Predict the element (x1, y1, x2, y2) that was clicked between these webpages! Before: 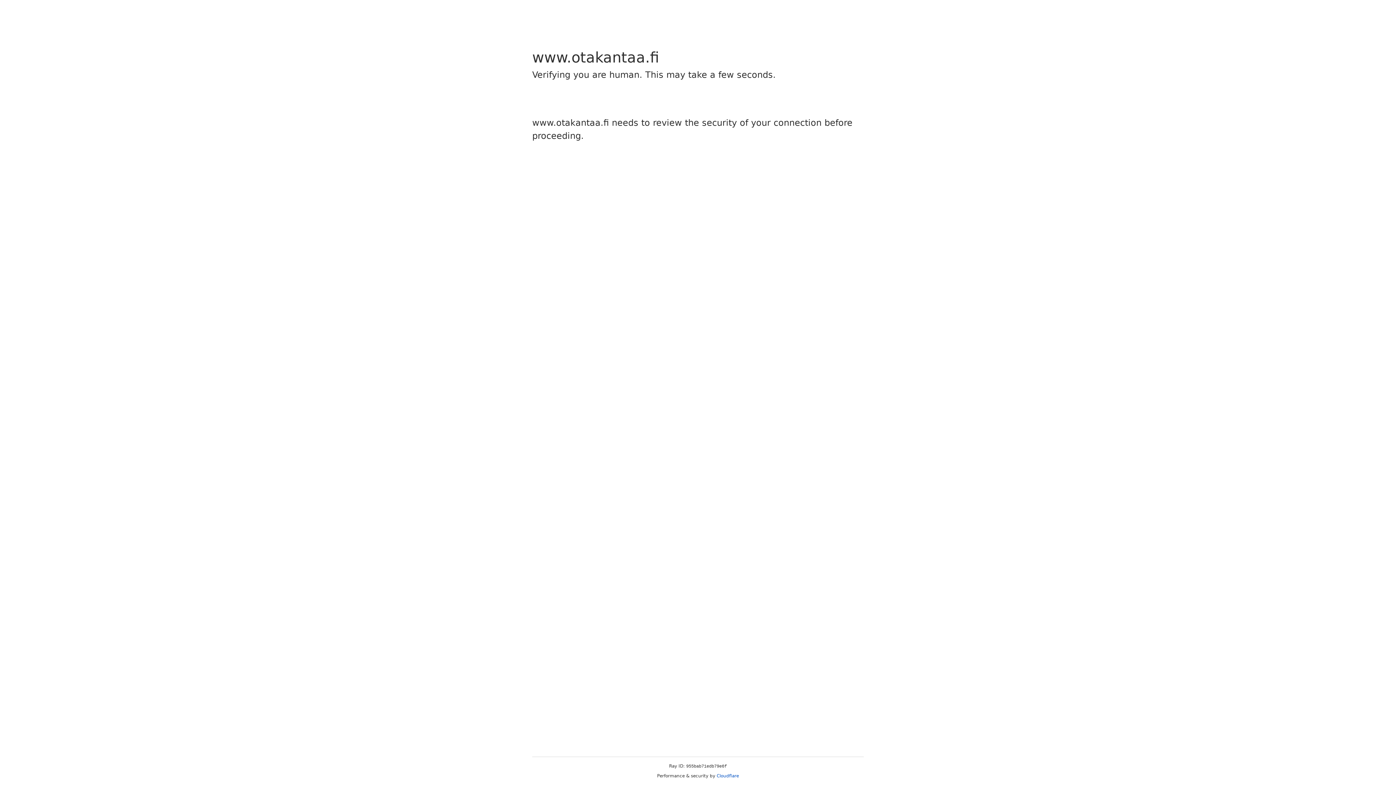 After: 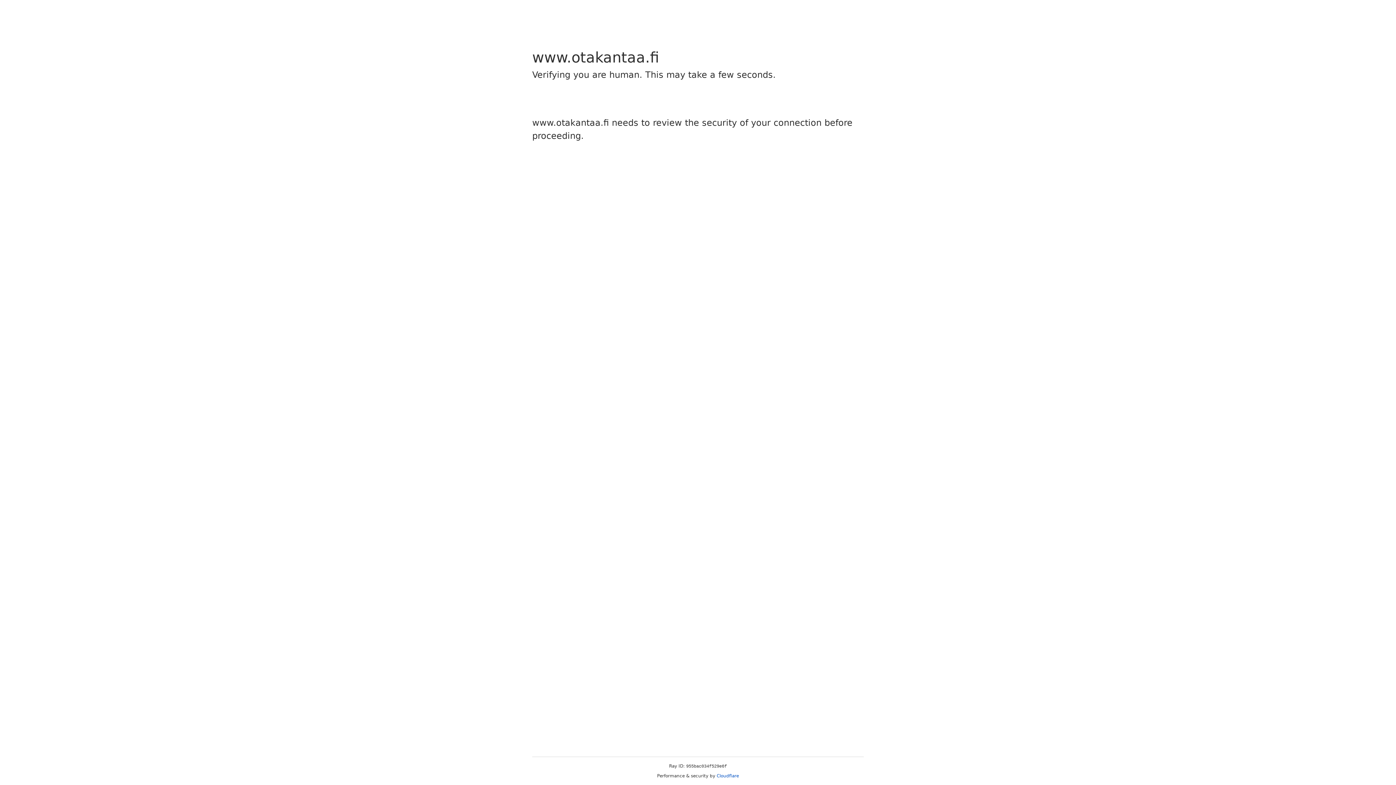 Action: bbox: (716, 773, 739, 778) label: Cloudflare